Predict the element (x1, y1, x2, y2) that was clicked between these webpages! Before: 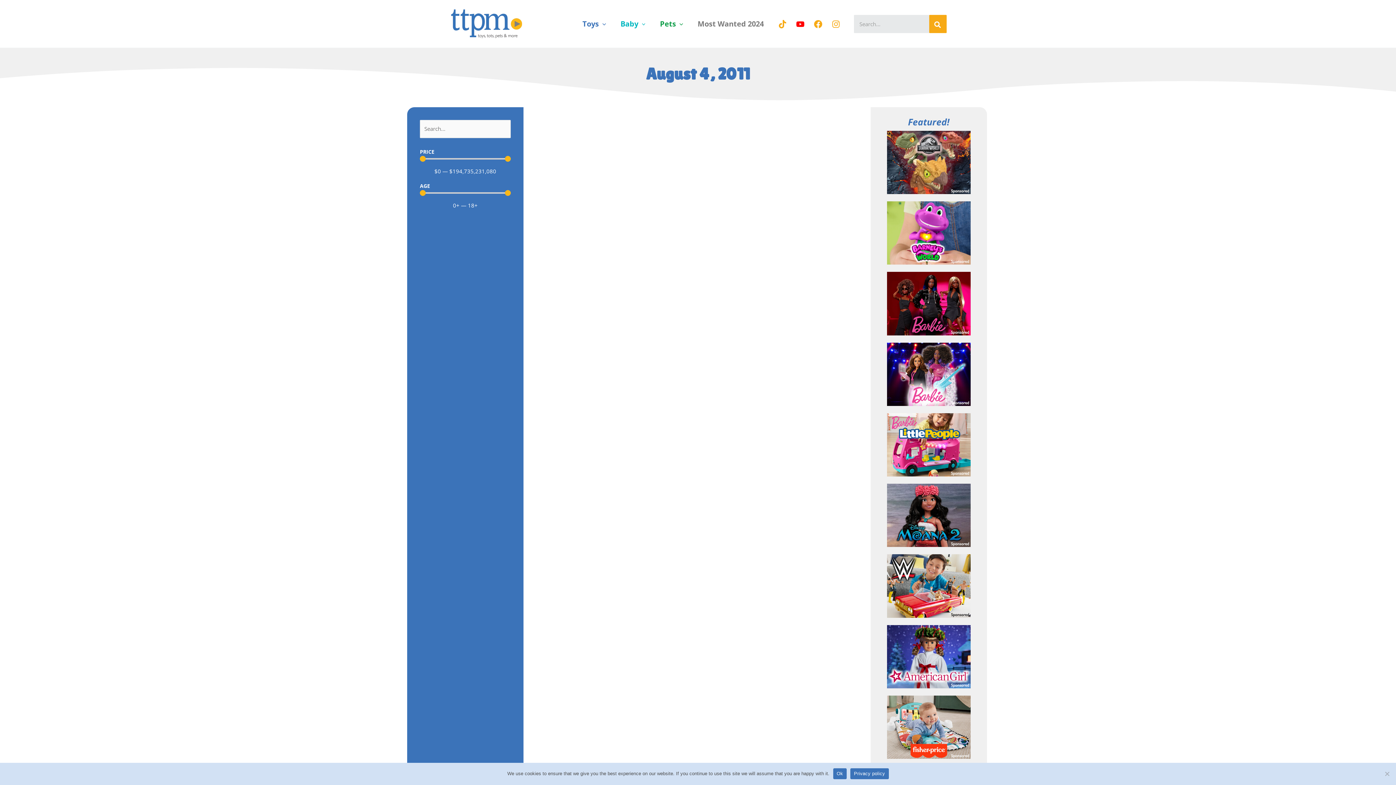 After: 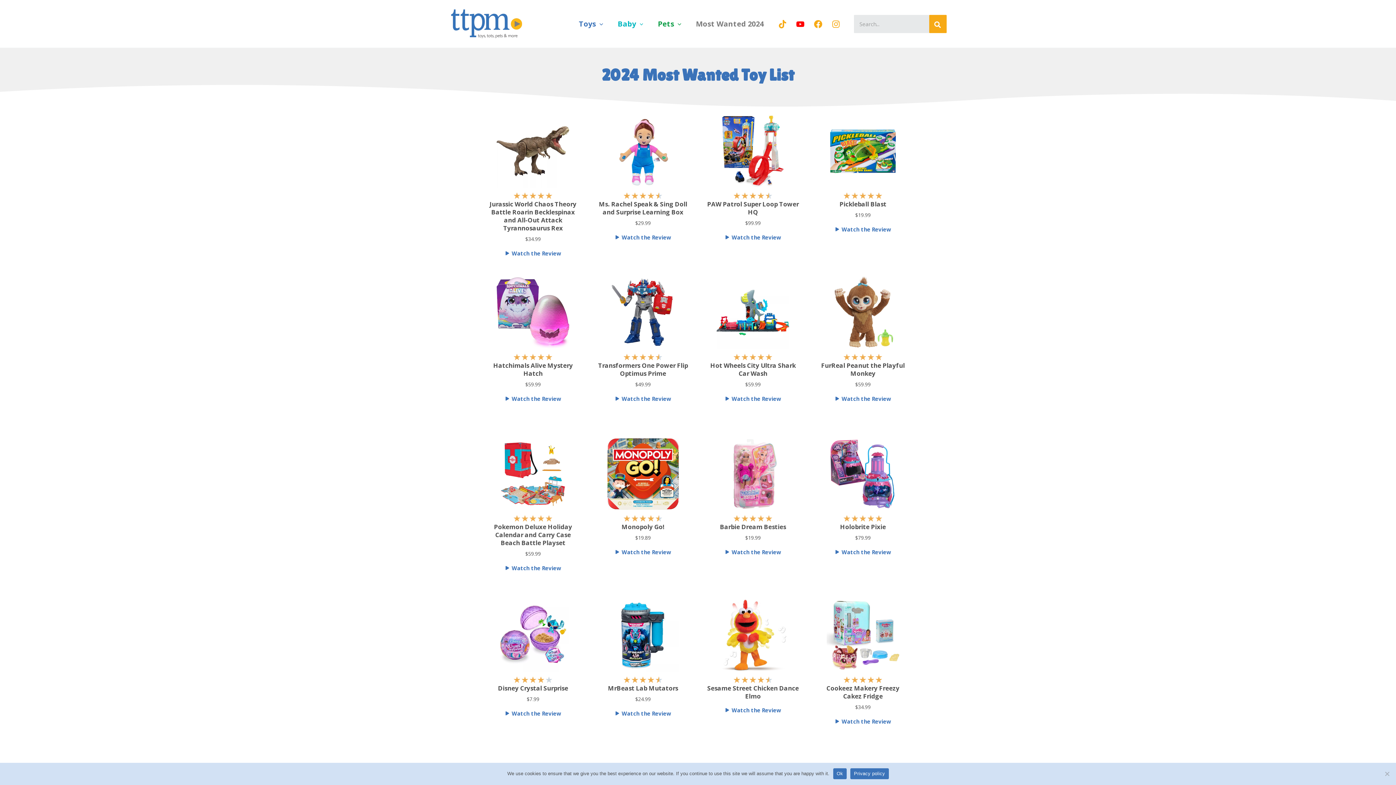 Action: label: Most Wanted 2024 bbox: (690, 0, 771, 47)